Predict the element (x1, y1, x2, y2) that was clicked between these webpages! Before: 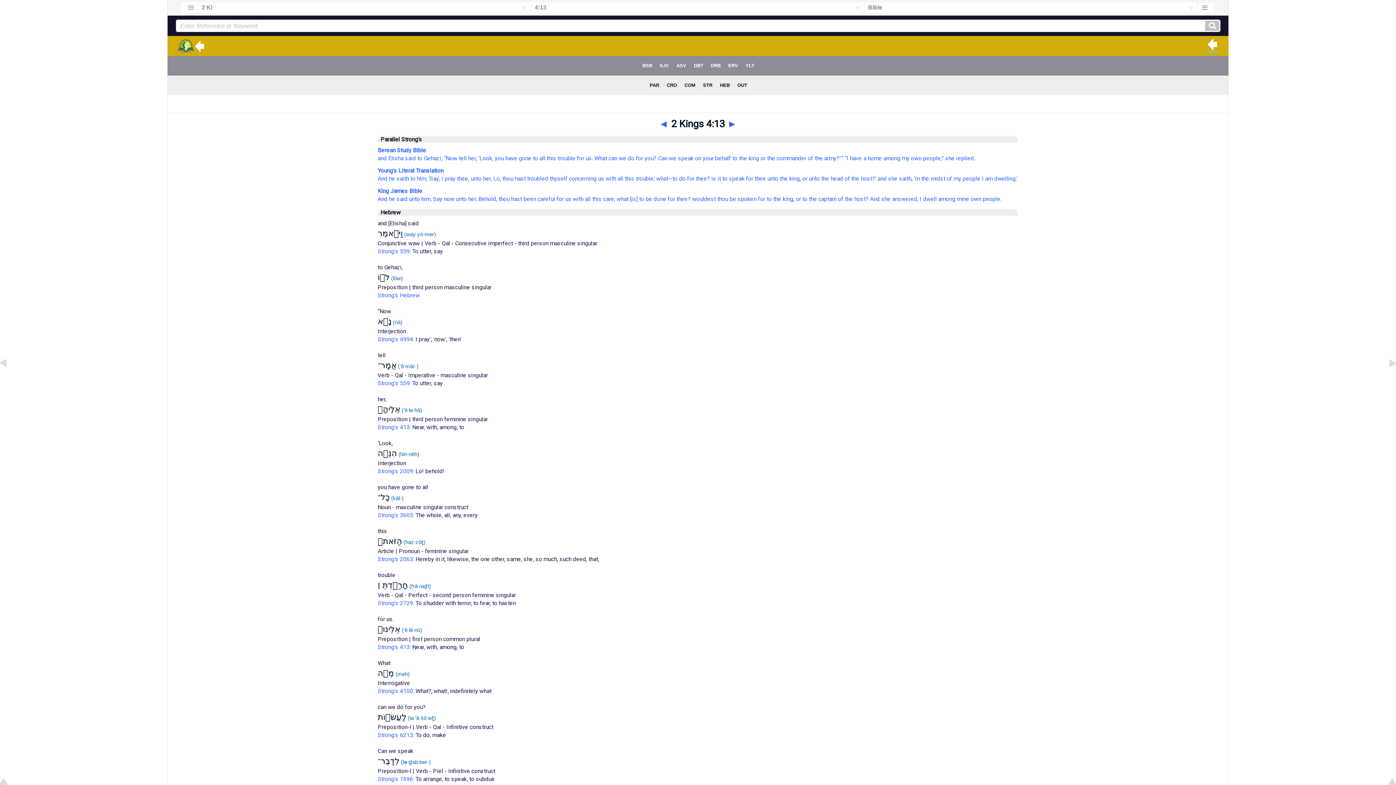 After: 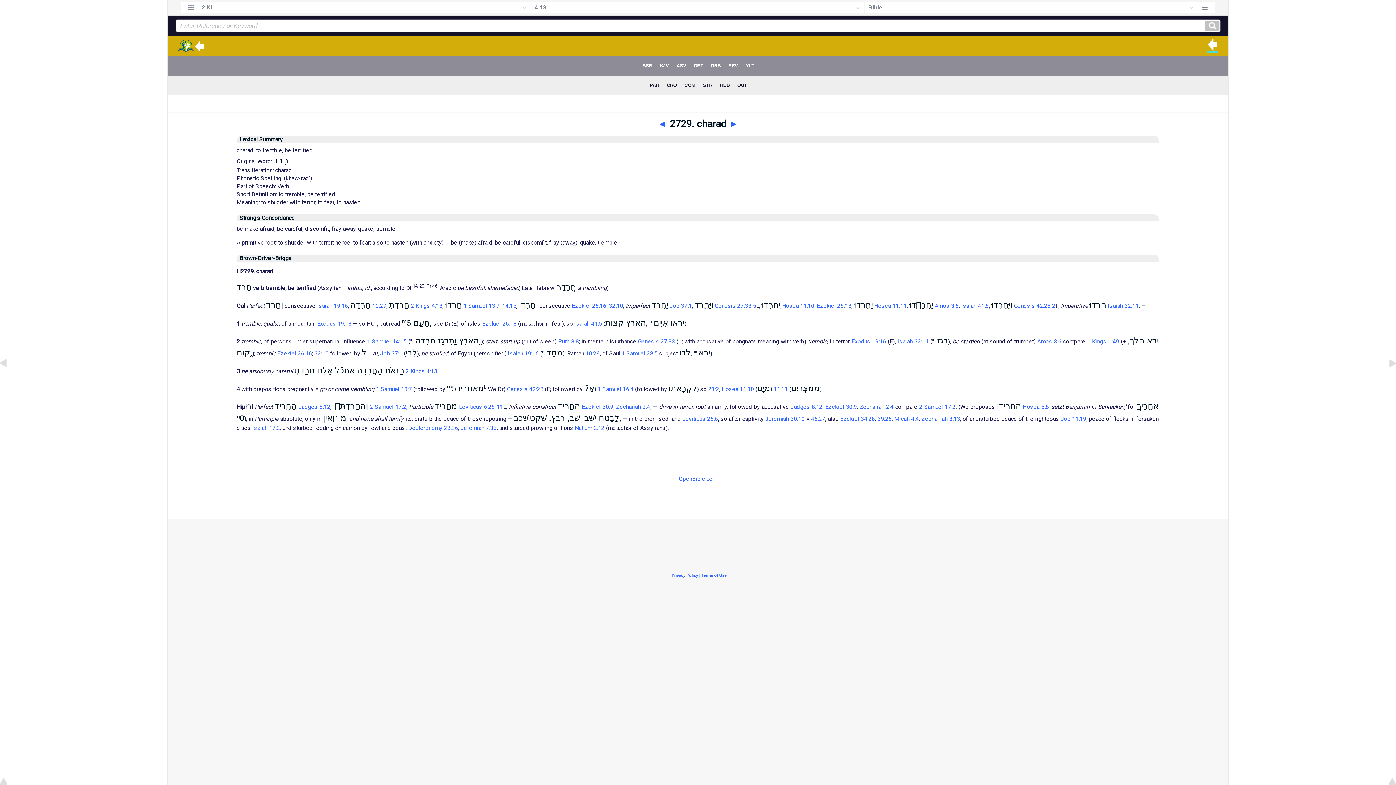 Action: label: trouble bbox: (557, 154, 575, 161)